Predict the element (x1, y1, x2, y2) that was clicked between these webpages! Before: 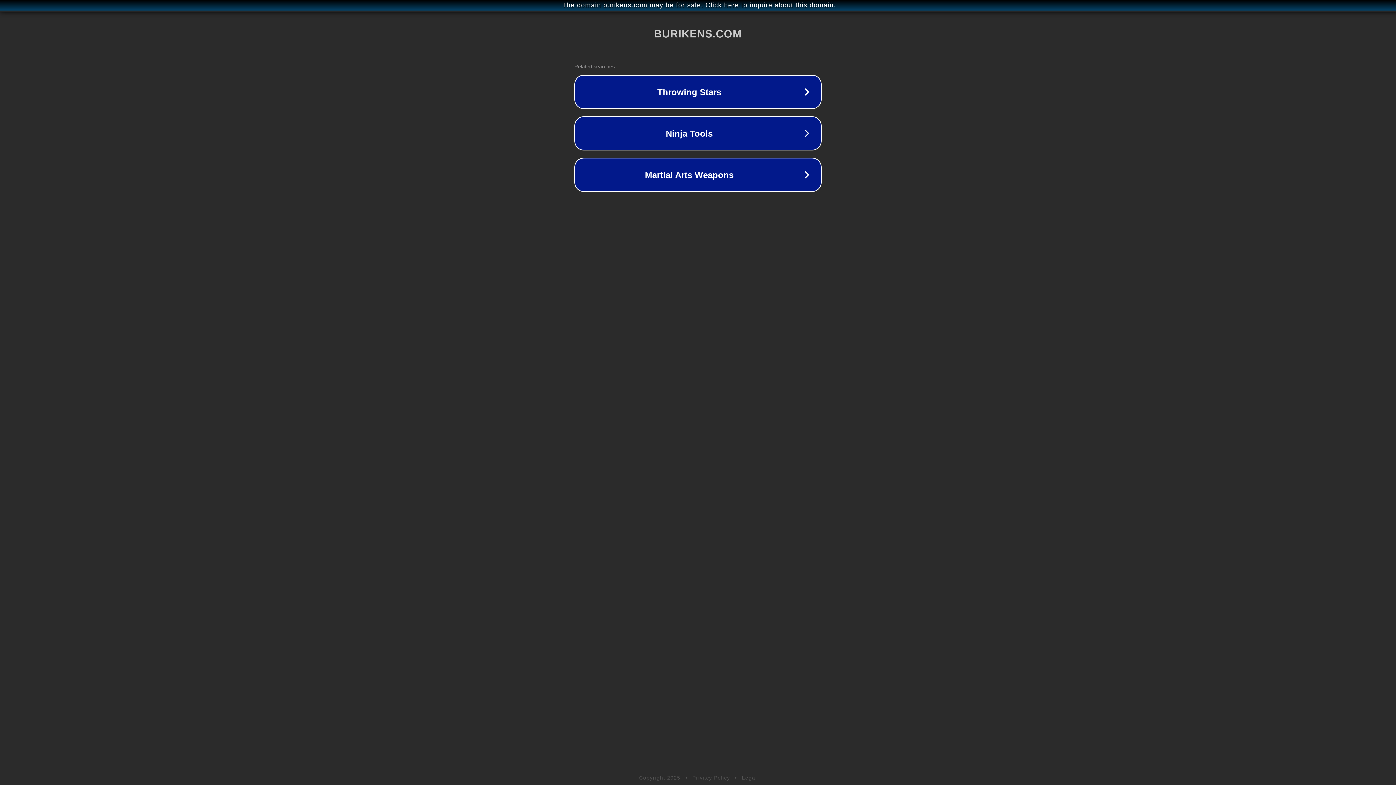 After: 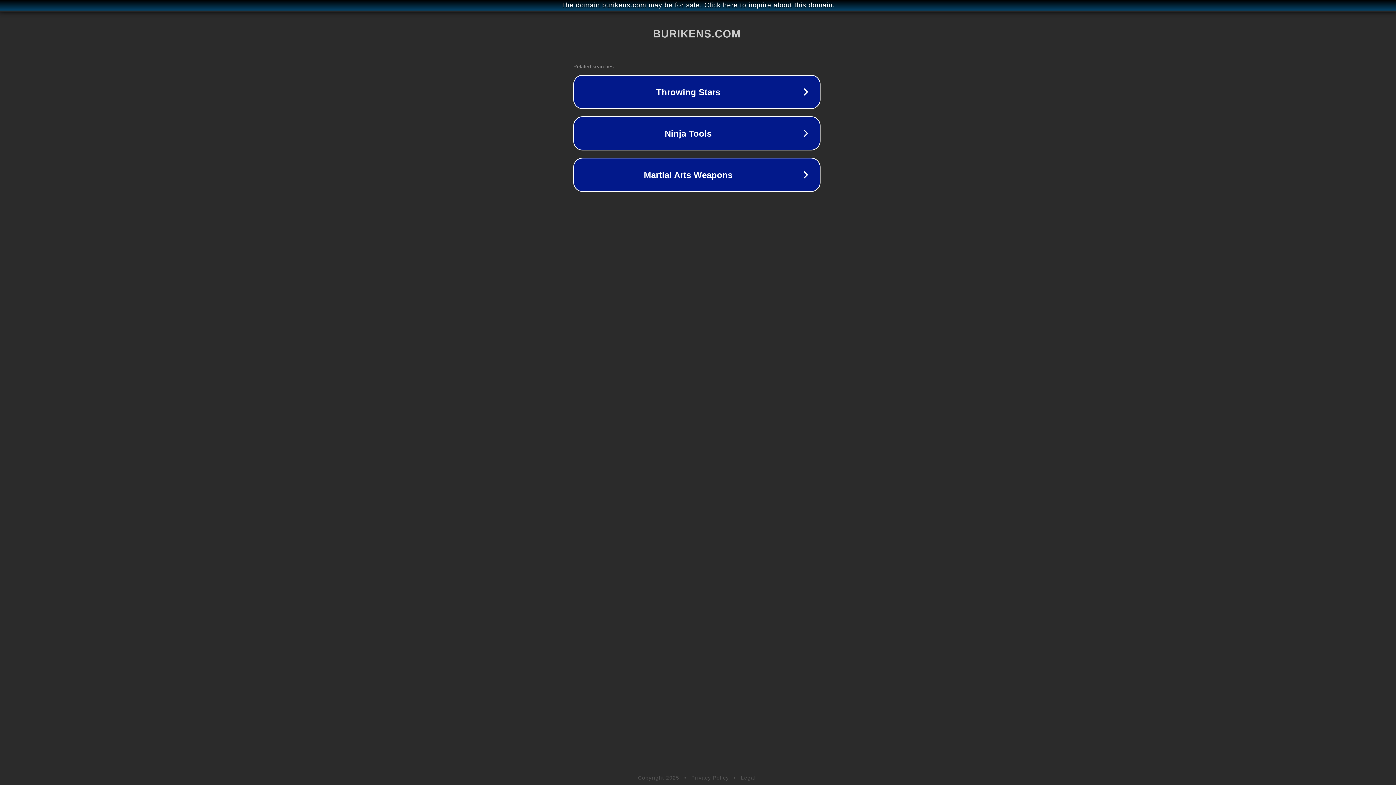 Action: bbox: (1, 1, 1397, 9) label: The domain burikens.com may be for sale. Click here to inquire about this domain.